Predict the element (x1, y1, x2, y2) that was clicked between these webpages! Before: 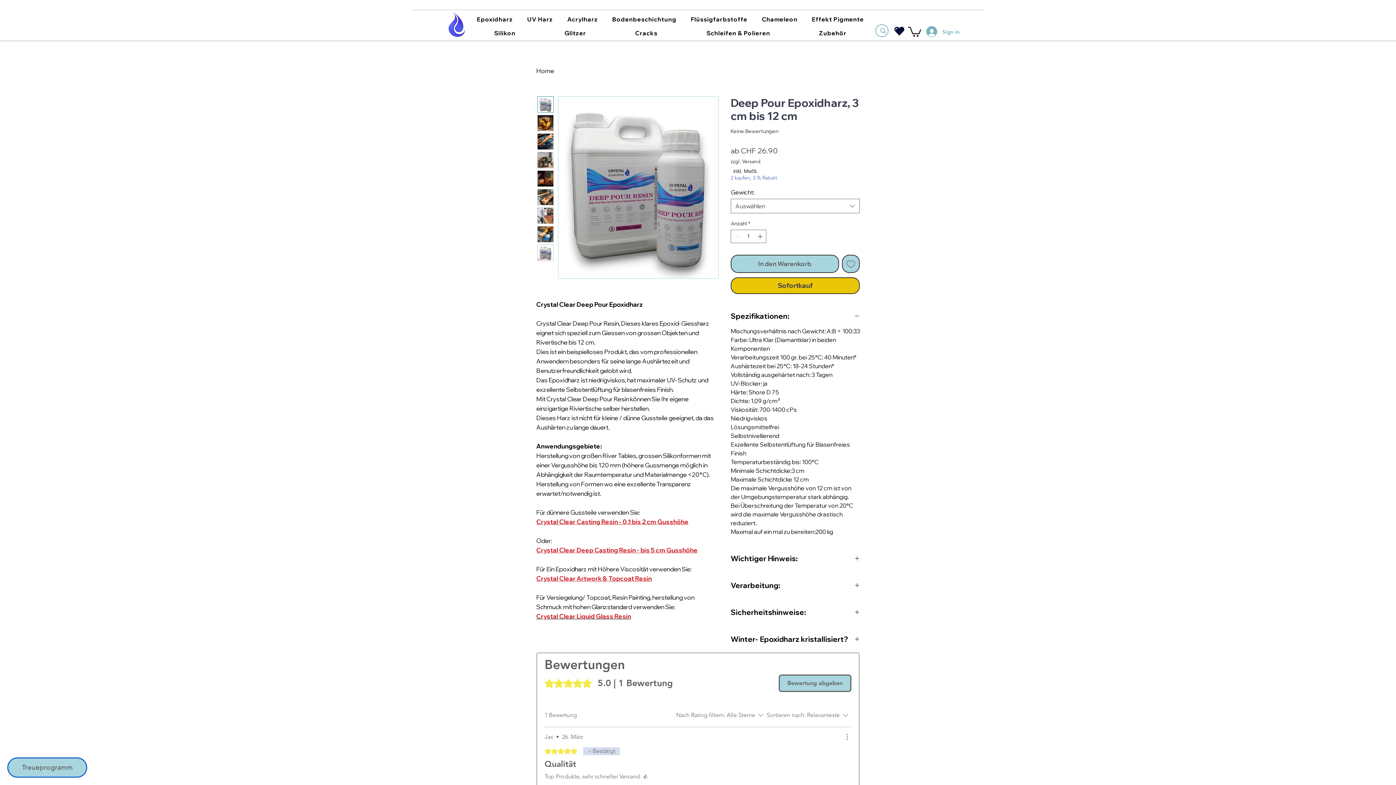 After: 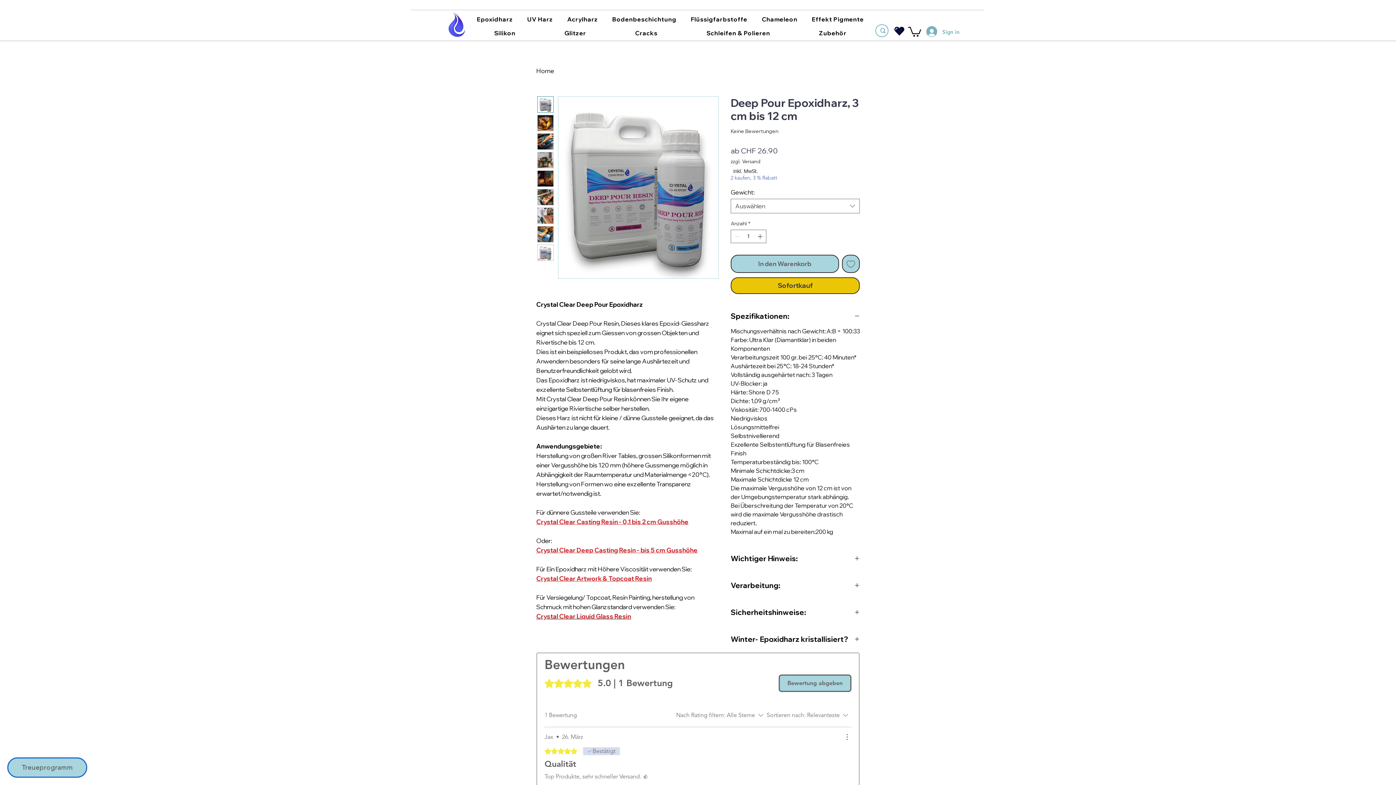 Action: bbox: (908, 25, 921, 36)